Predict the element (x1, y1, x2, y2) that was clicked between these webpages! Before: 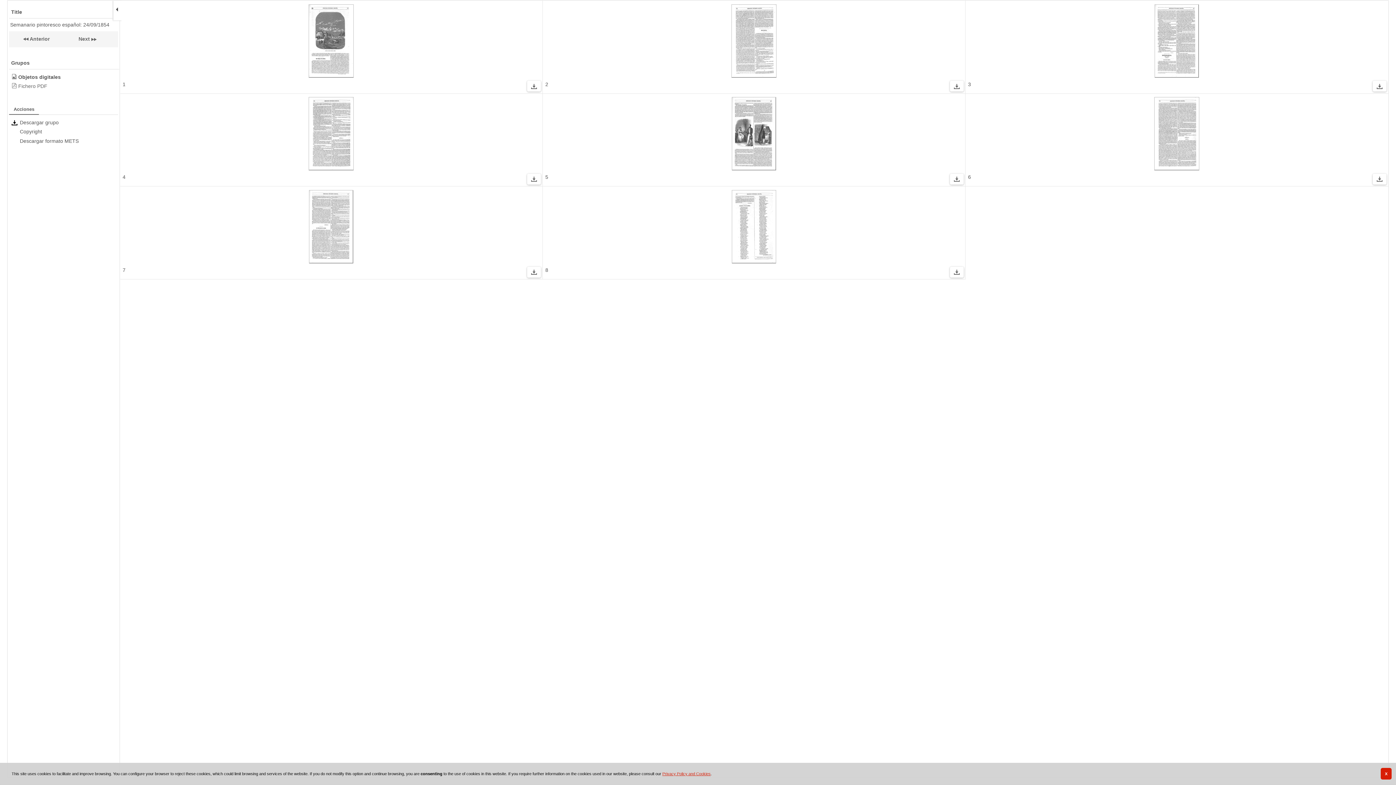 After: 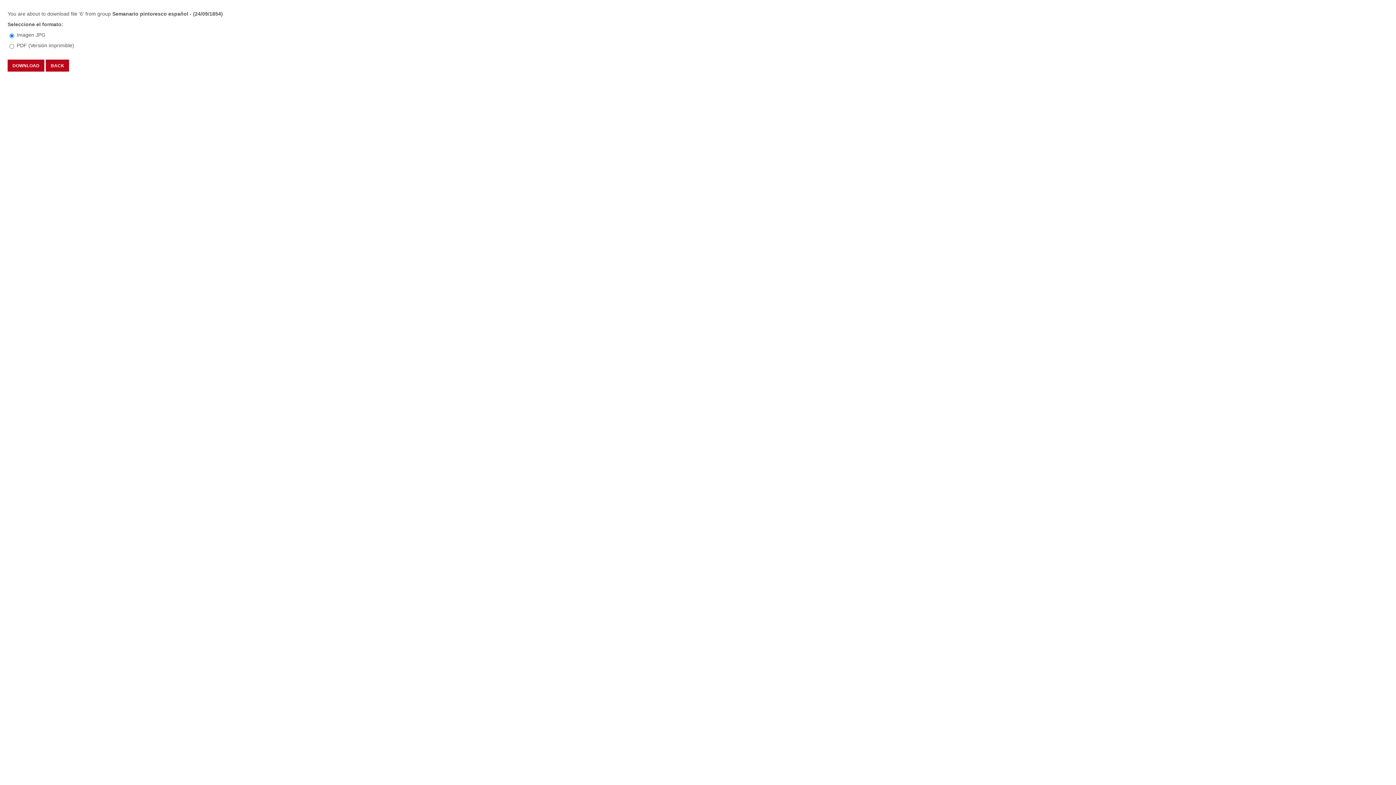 Action: bbox: (1375, 172, 1384, 188)